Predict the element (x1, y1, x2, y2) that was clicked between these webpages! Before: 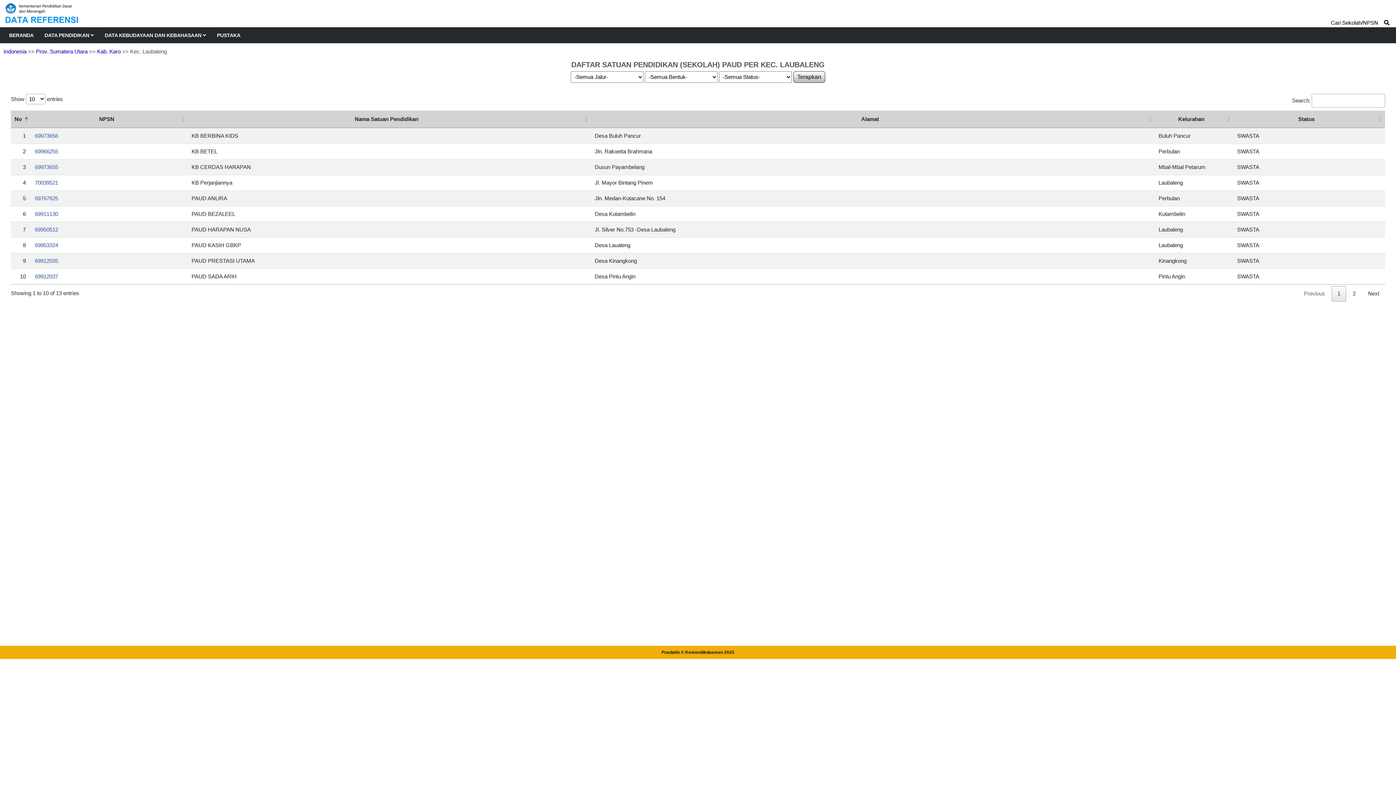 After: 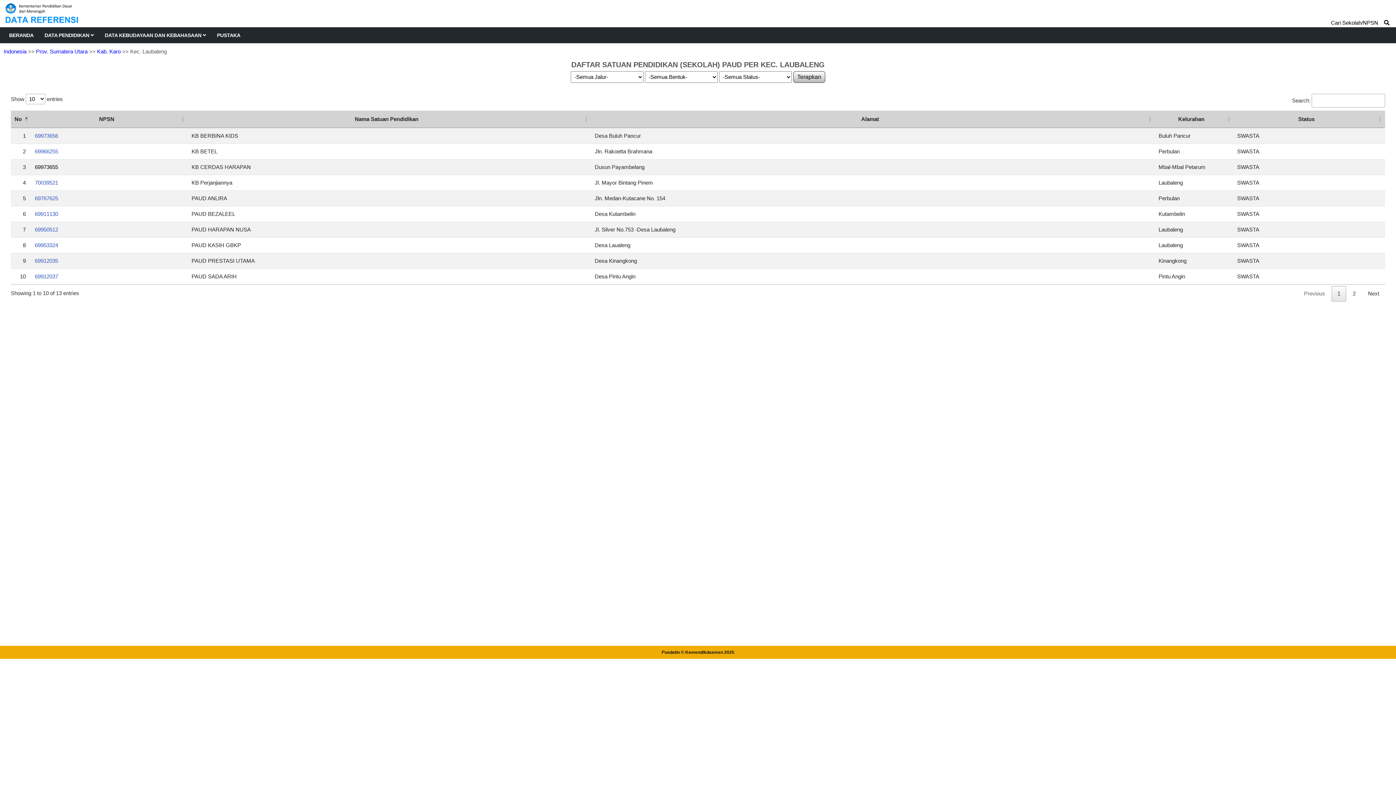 Action: bbox: (34, 164, 58, 170) label: 69973655